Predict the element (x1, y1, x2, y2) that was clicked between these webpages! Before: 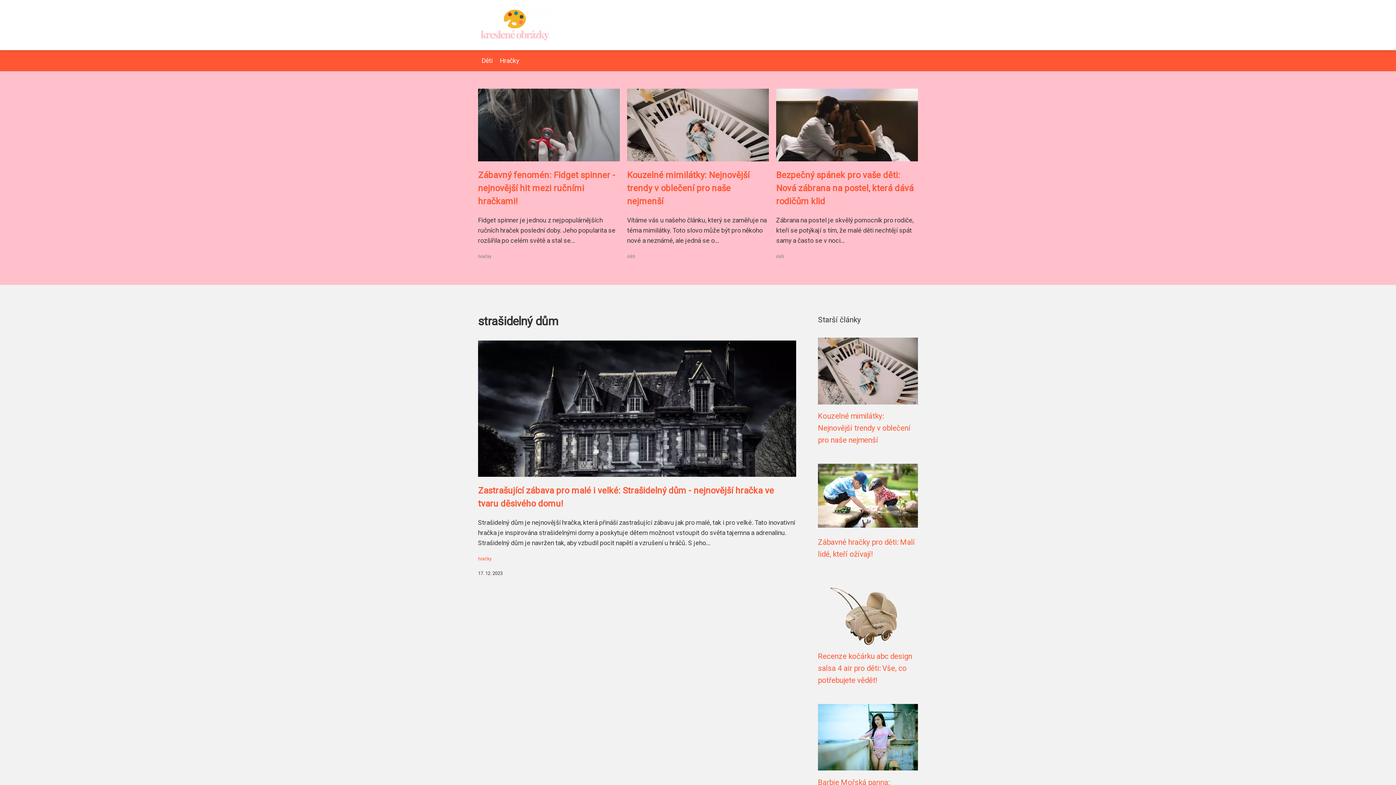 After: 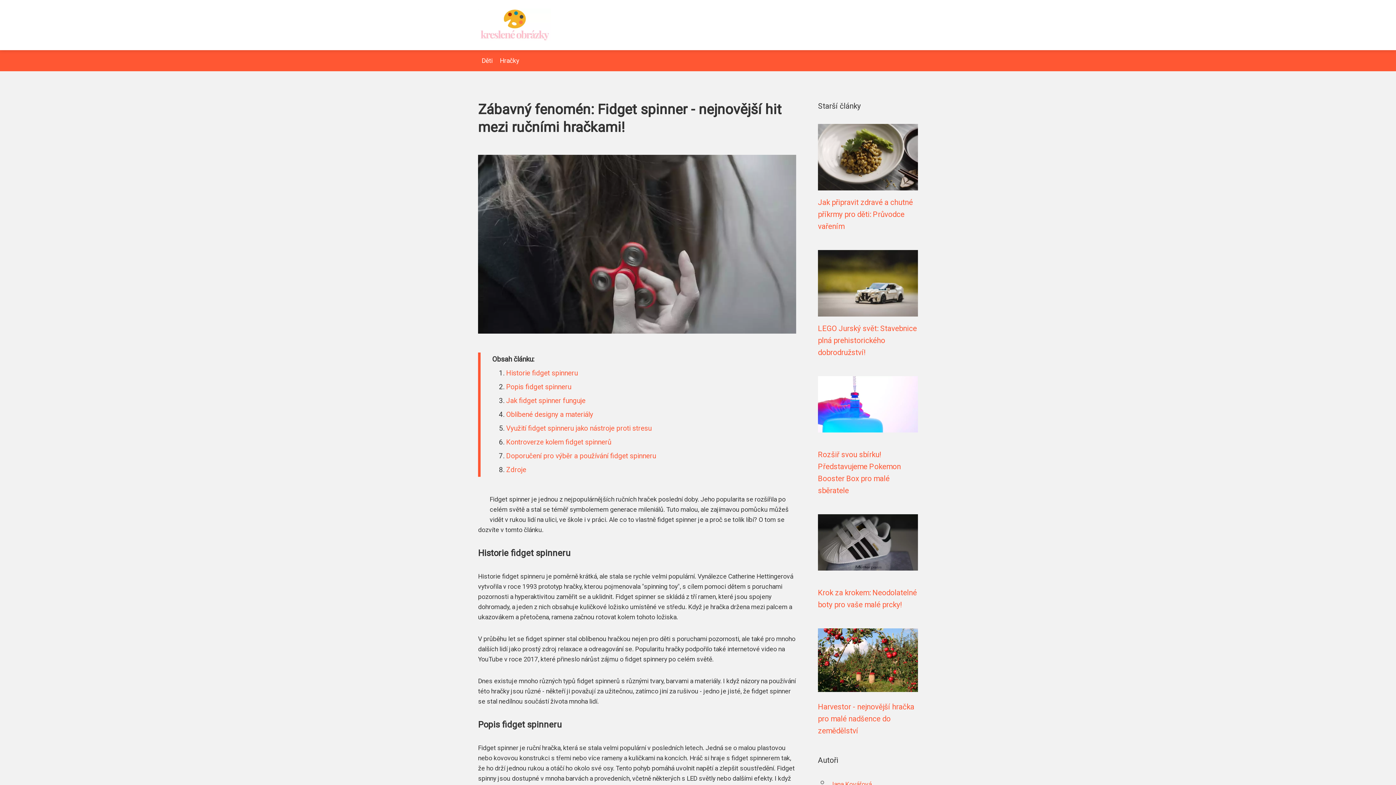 Action: bbox: (478, 124, 620, 131)